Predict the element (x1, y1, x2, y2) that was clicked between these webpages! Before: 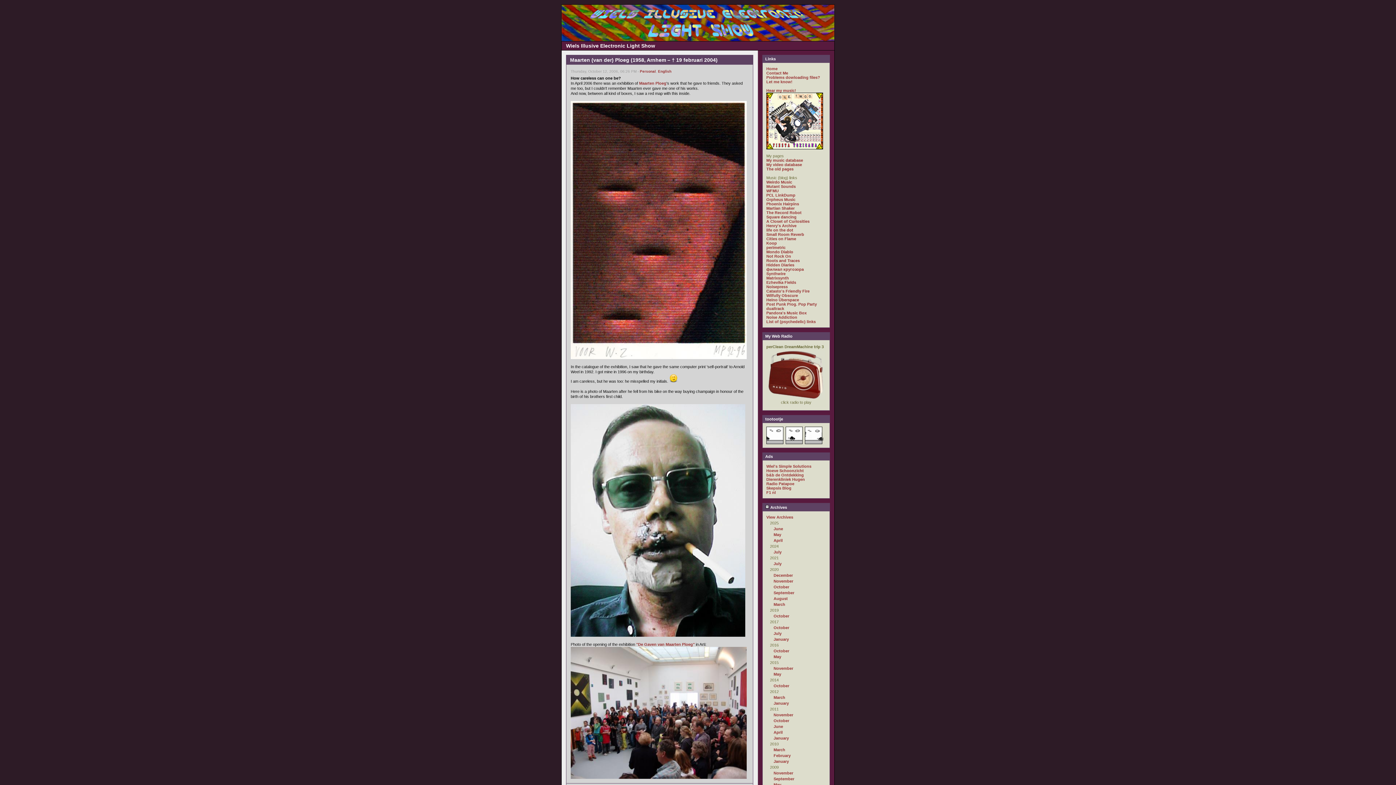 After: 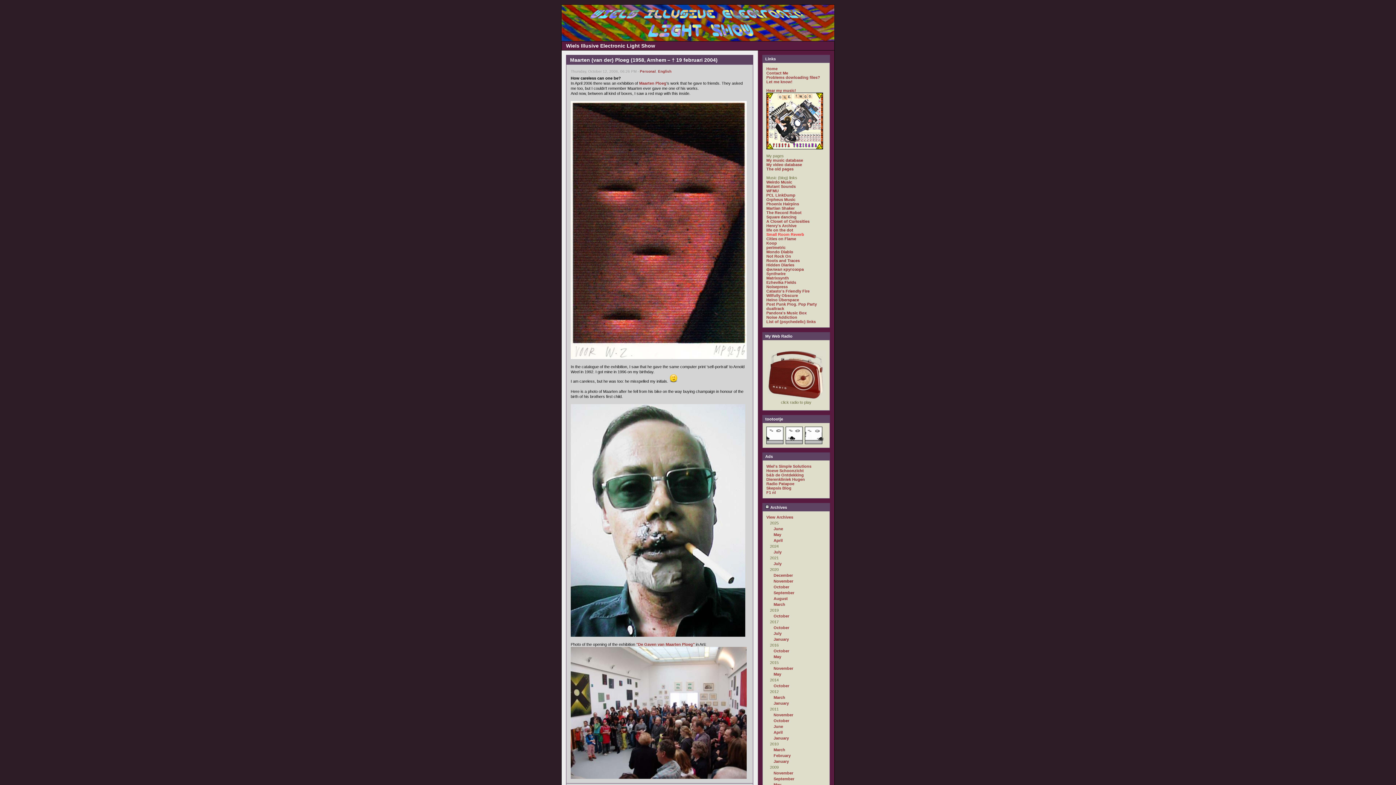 Action: bbox: (766, 232, 804, 236) label: Small Room Reverb